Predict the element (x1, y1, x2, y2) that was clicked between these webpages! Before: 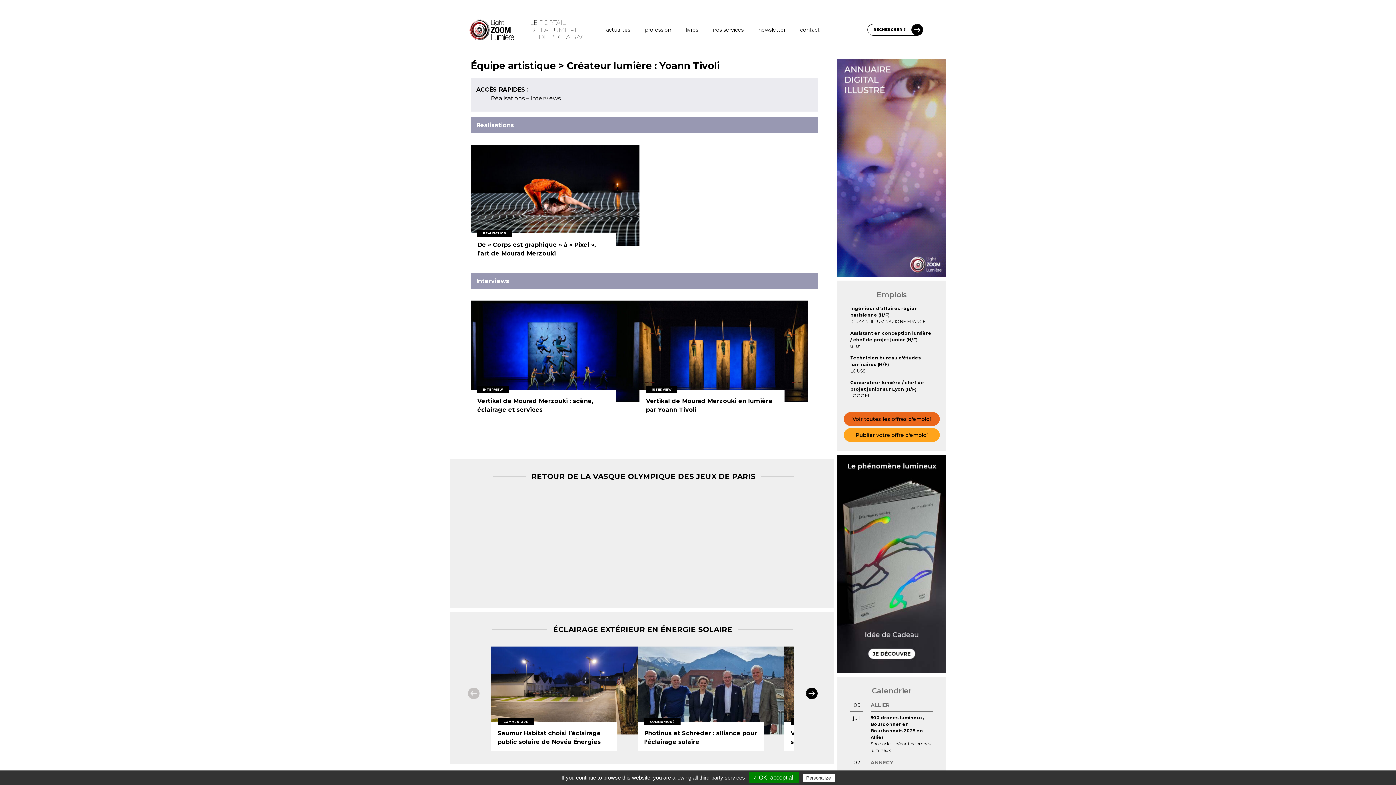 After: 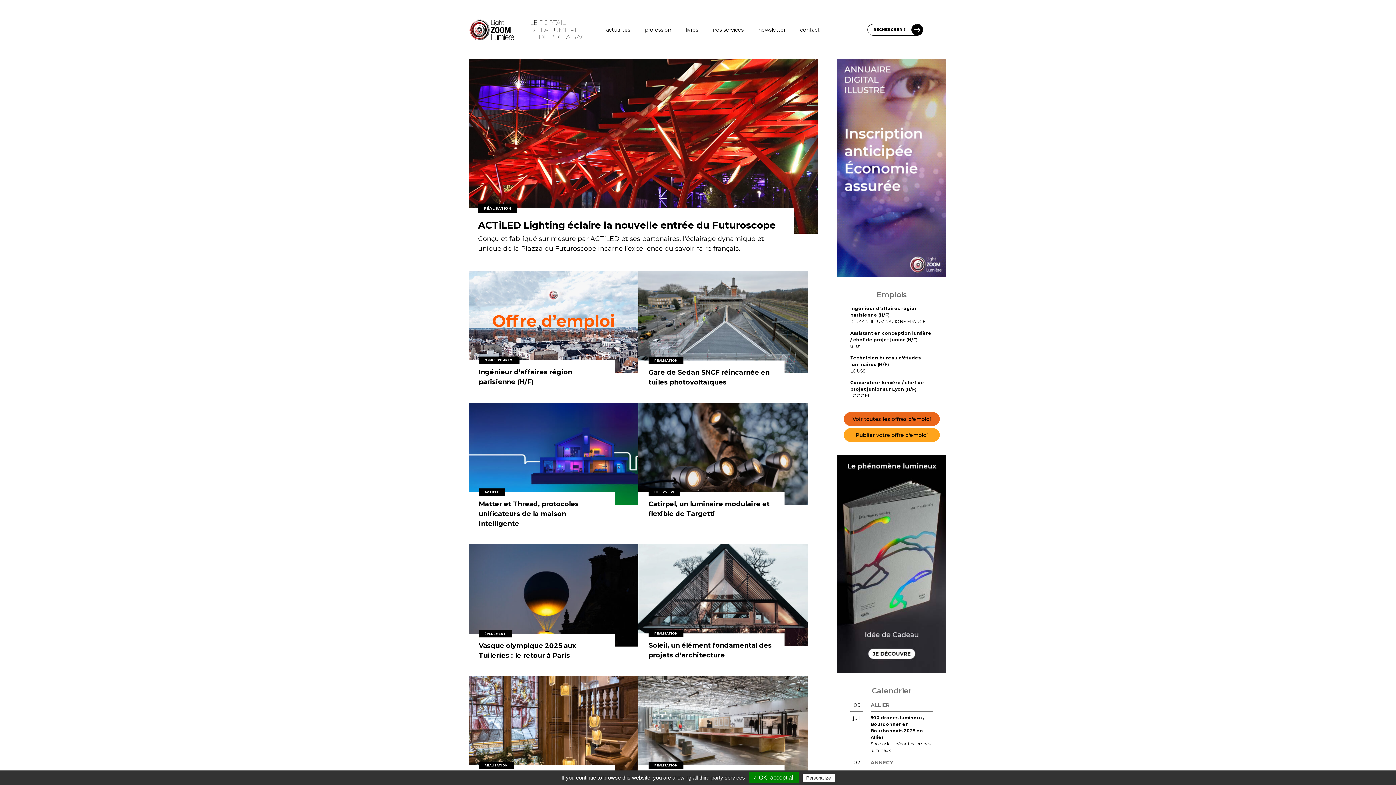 Action: bbox: (468, 25, 514, 32)